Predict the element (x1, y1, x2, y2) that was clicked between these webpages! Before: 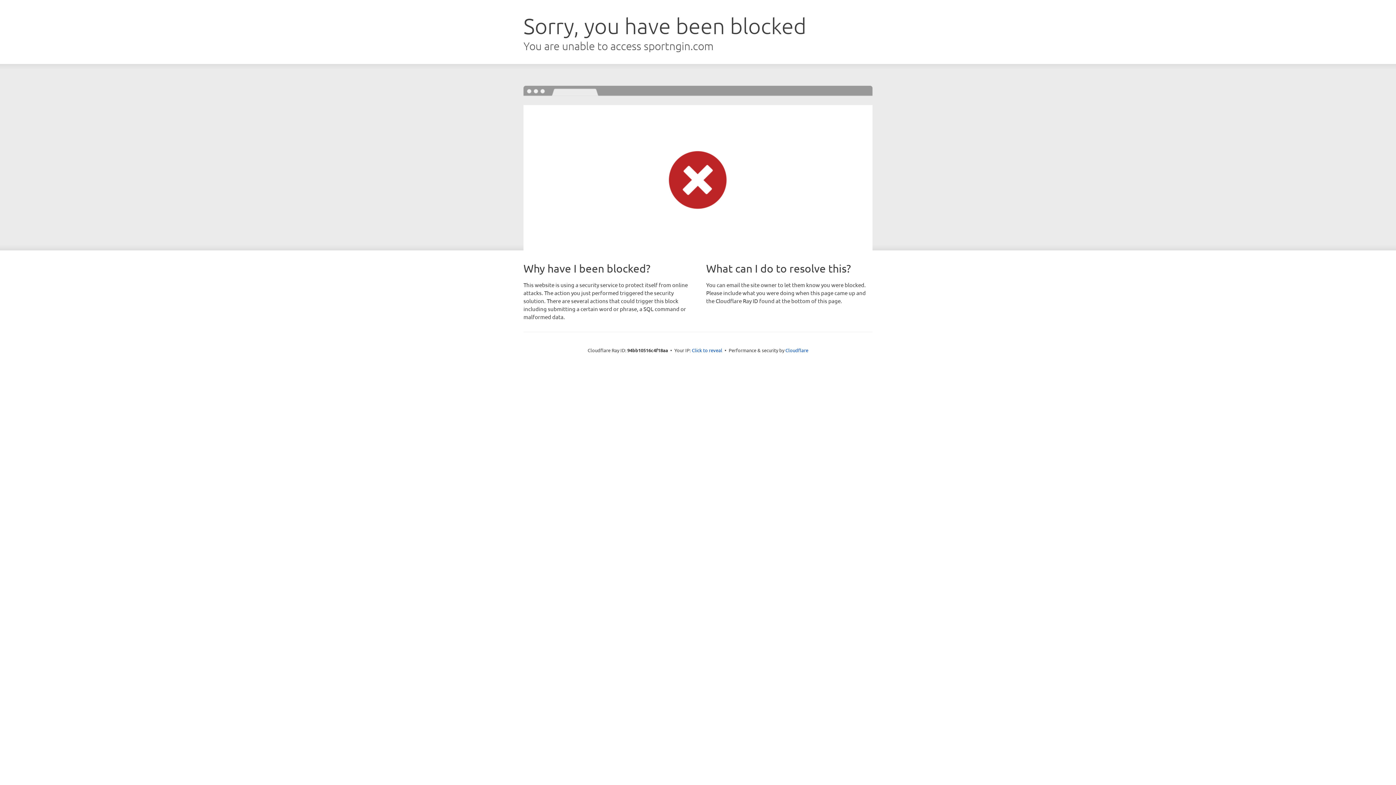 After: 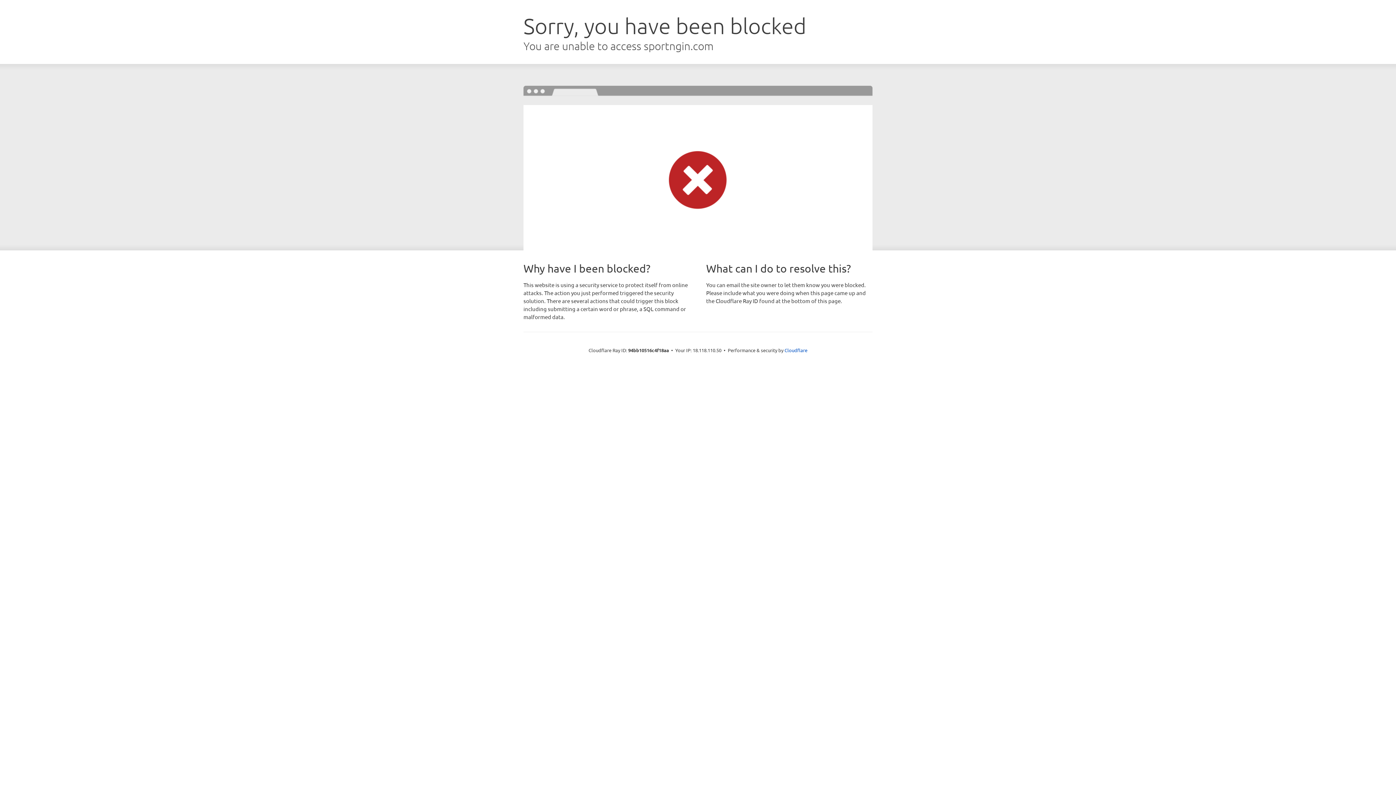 Action: label: Click to reveal bbox: (692, 346, 722, 353)